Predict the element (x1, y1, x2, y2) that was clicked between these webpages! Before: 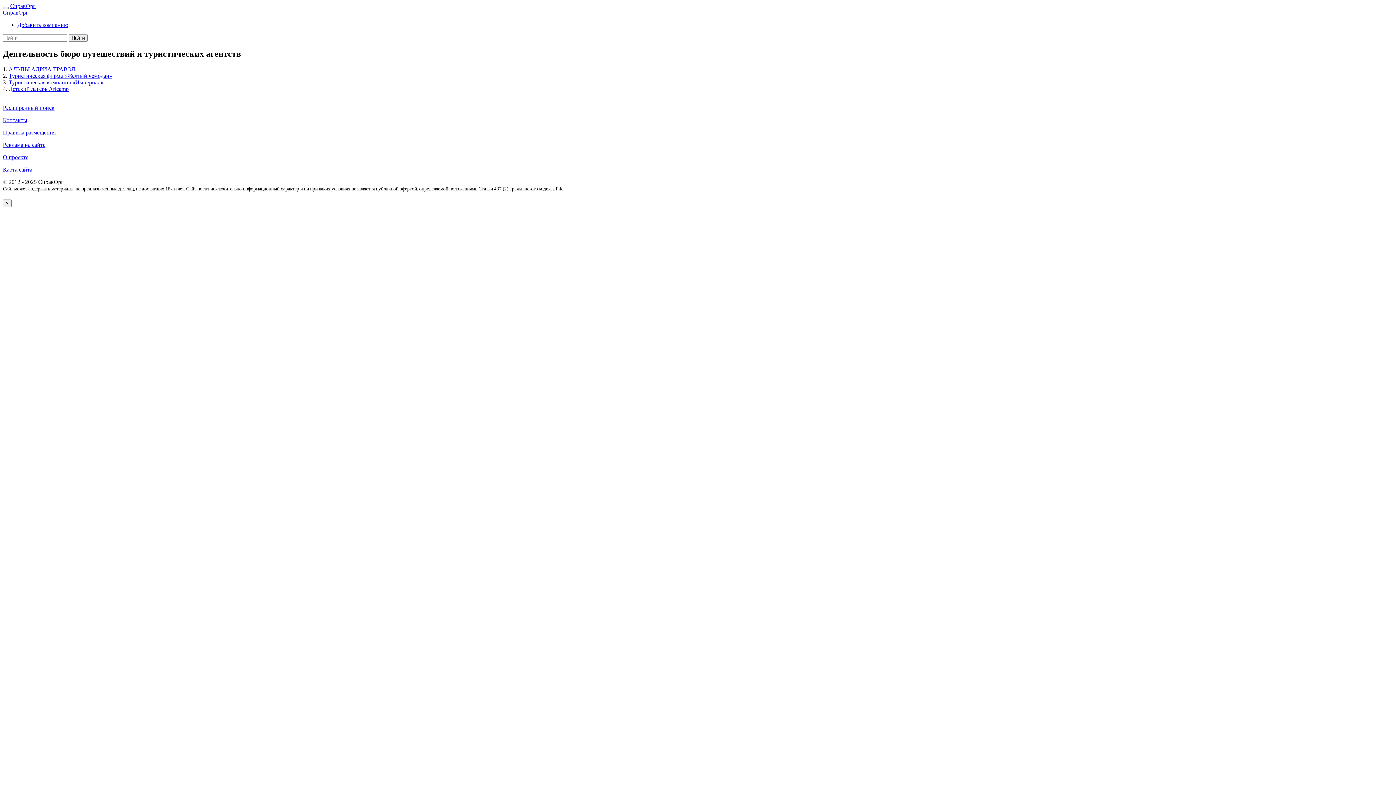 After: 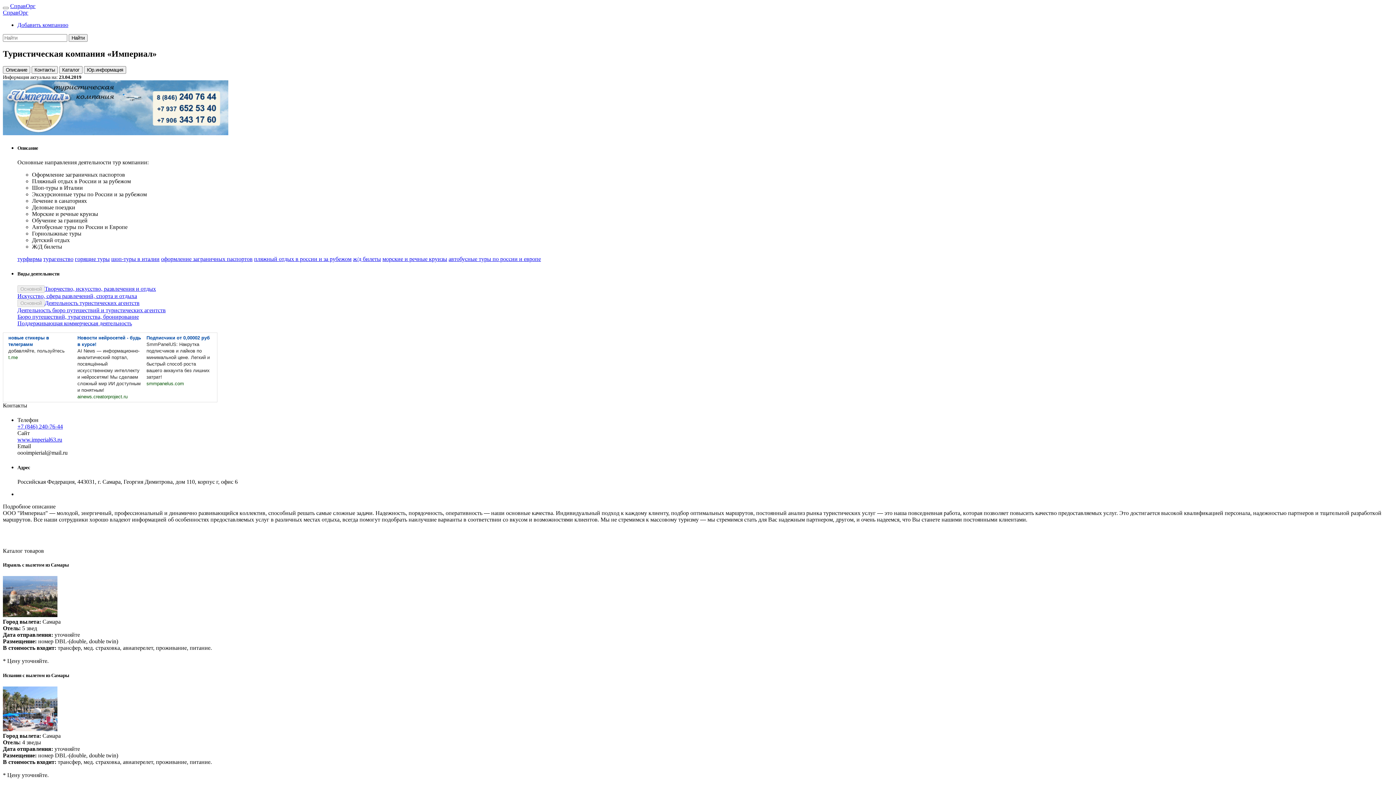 Action: label: Туристическая компания «Империал» bbox: (8, 79, 103, 85)